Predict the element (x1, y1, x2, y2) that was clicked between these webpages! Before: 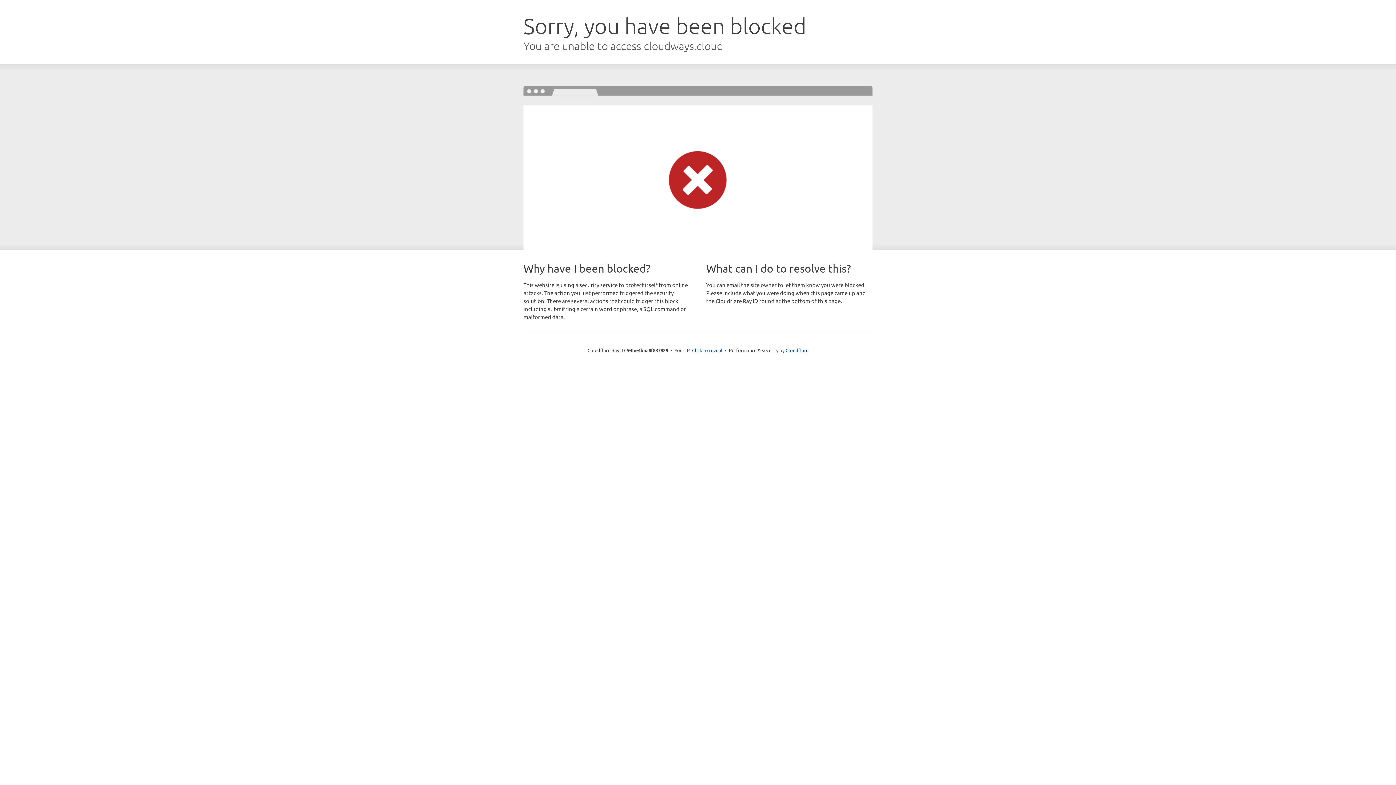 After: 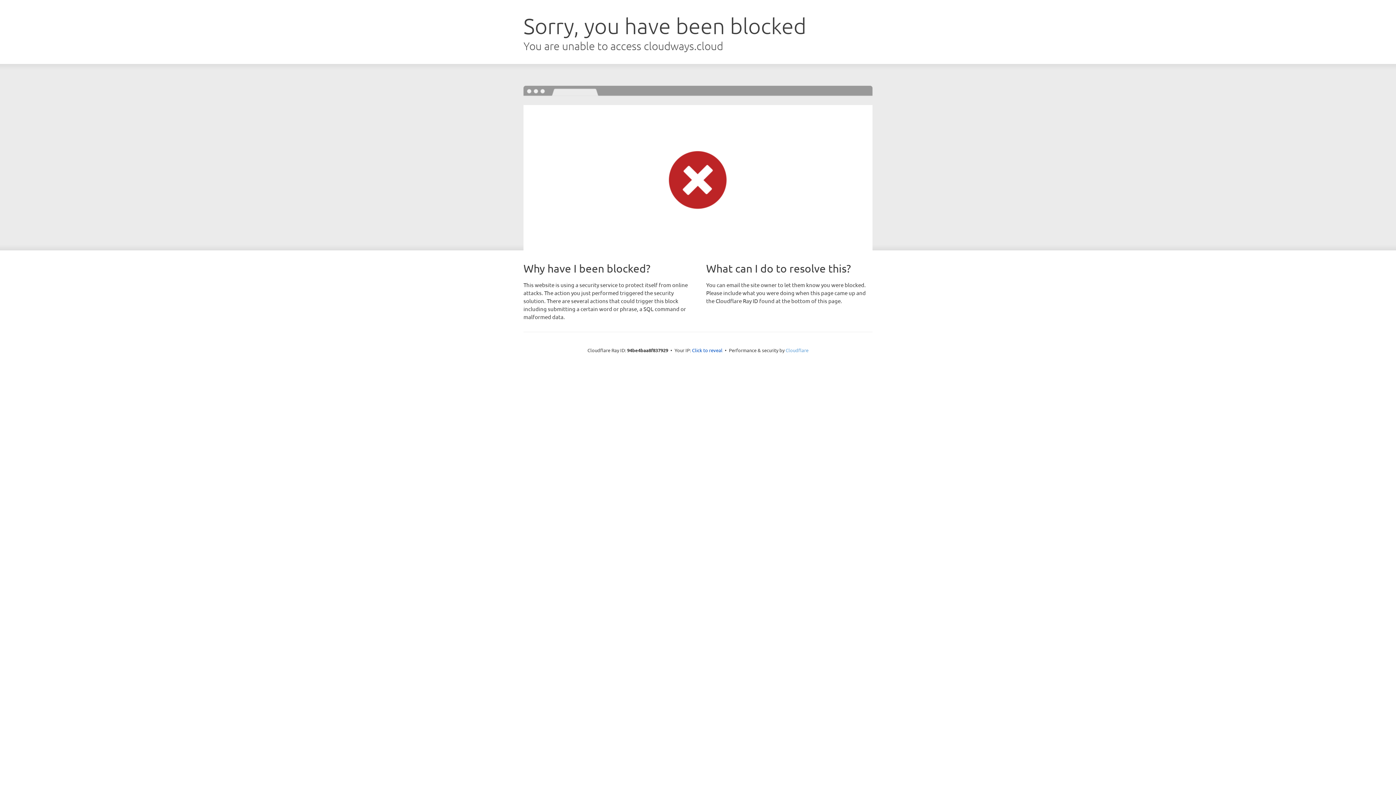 Action: bbox: (785, 347, 808, 353) label: Cloudflare